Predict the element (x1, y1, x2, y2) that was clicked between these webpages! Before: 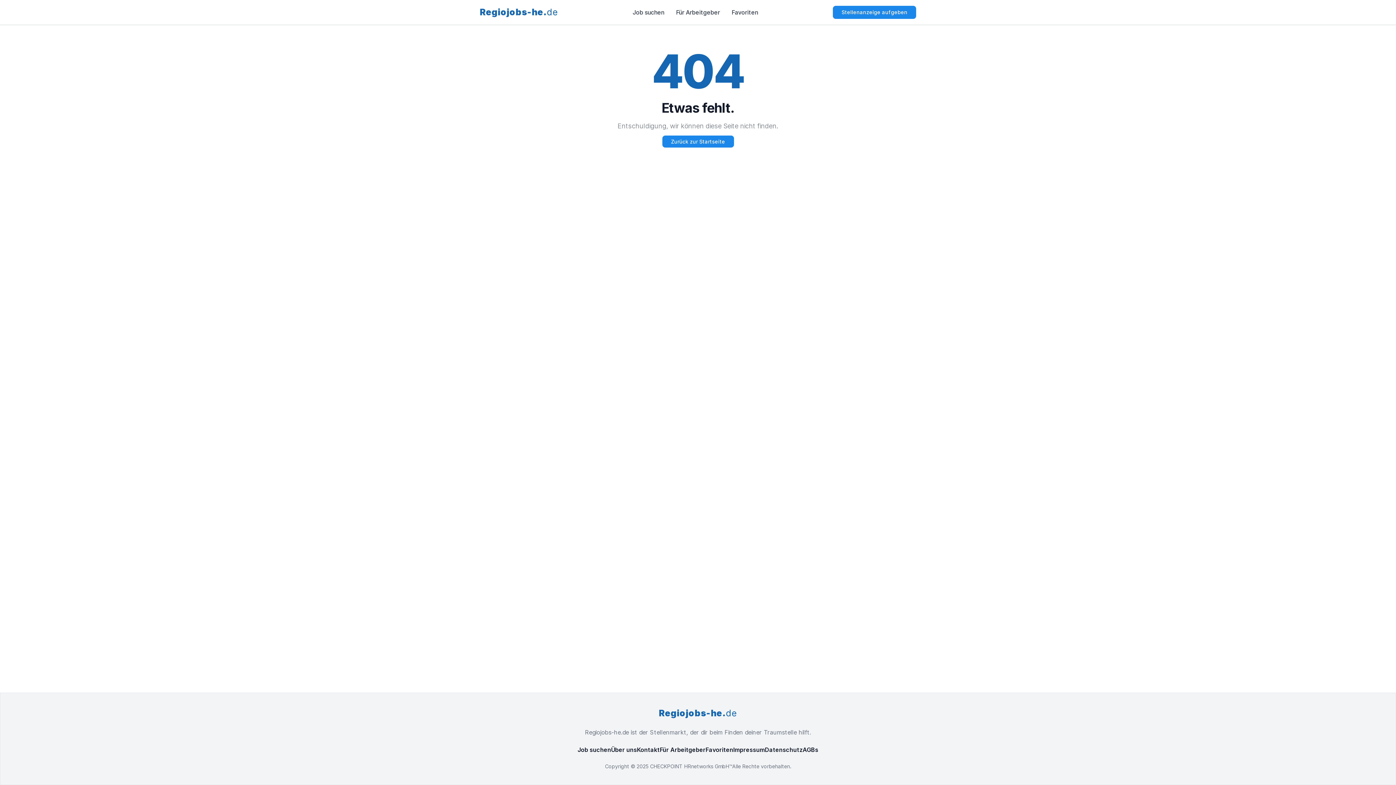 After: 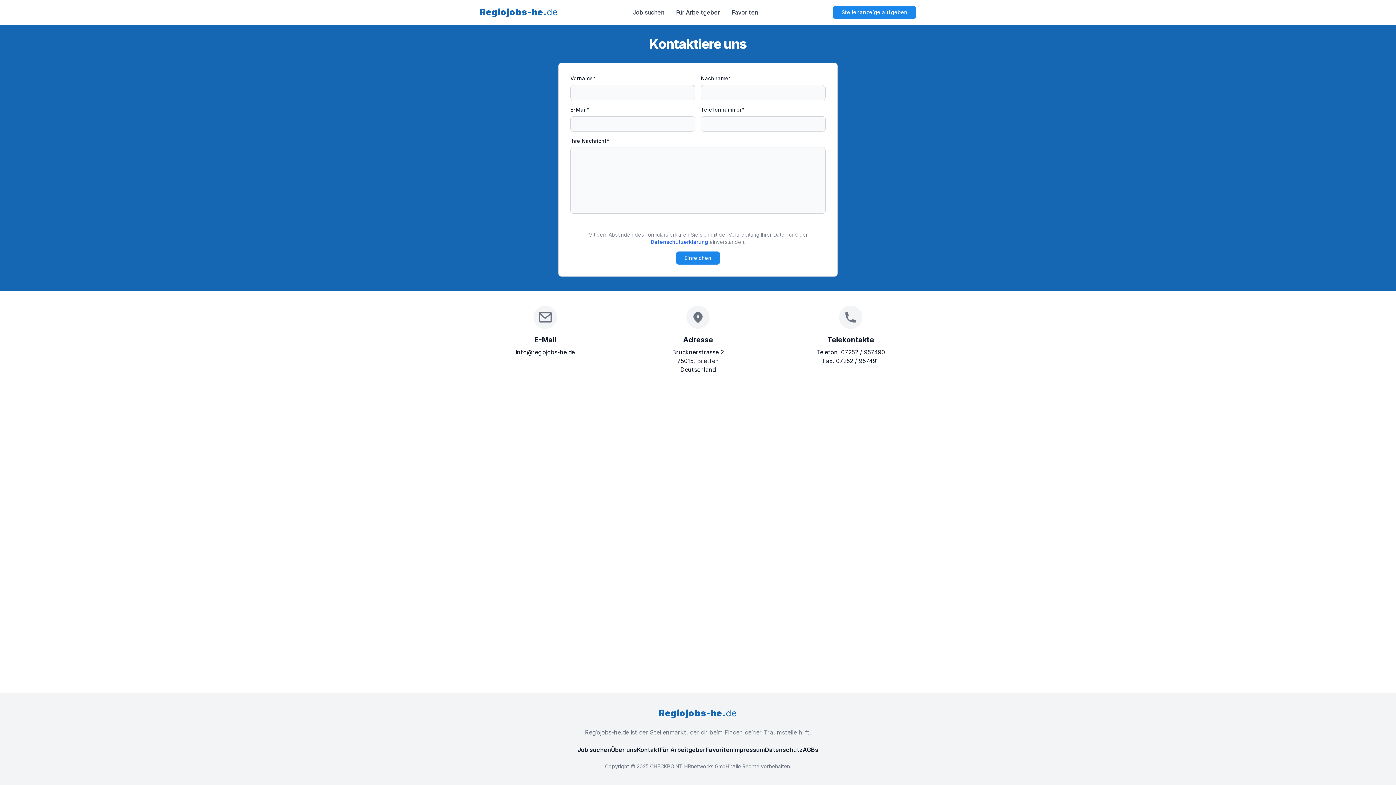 Action: bbox: (637, 746, 660, 753) label: Kontakt